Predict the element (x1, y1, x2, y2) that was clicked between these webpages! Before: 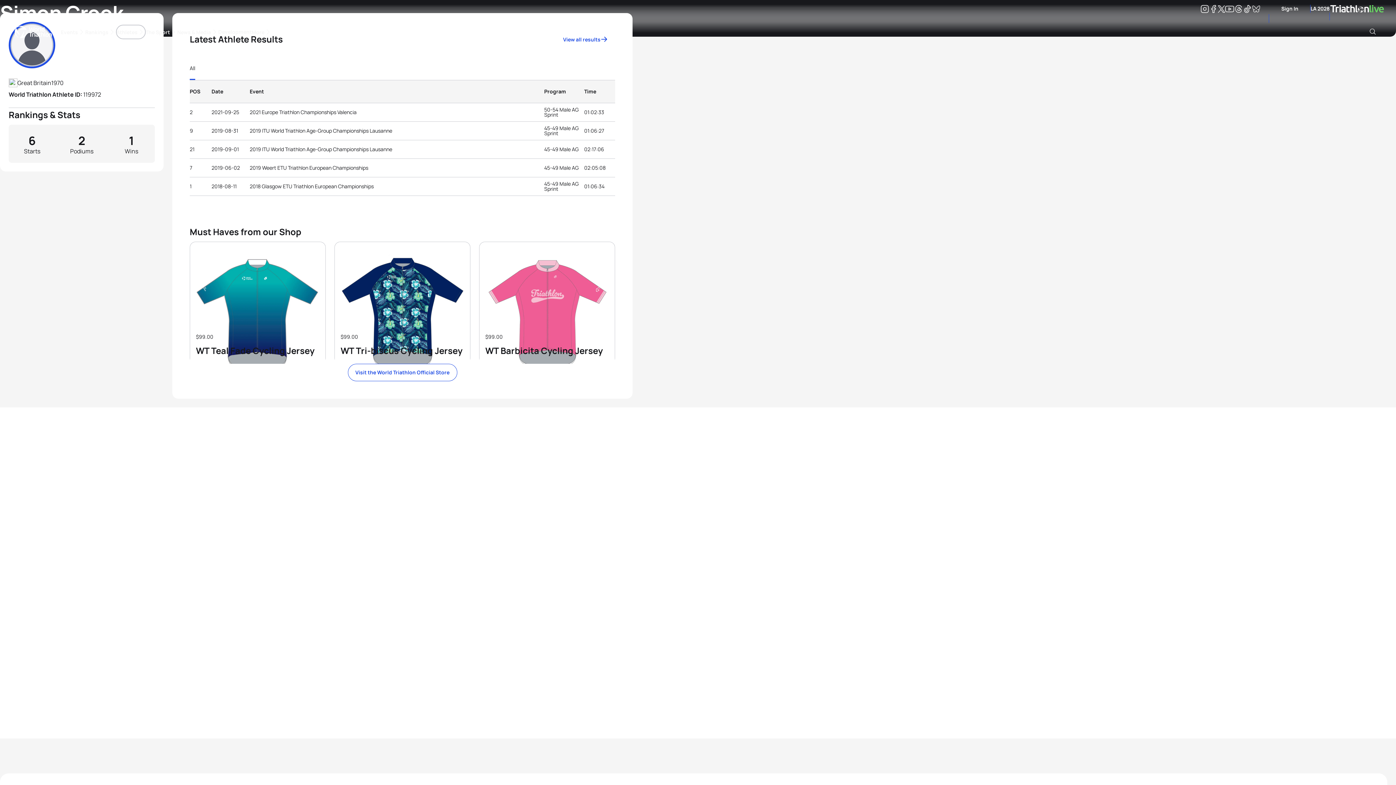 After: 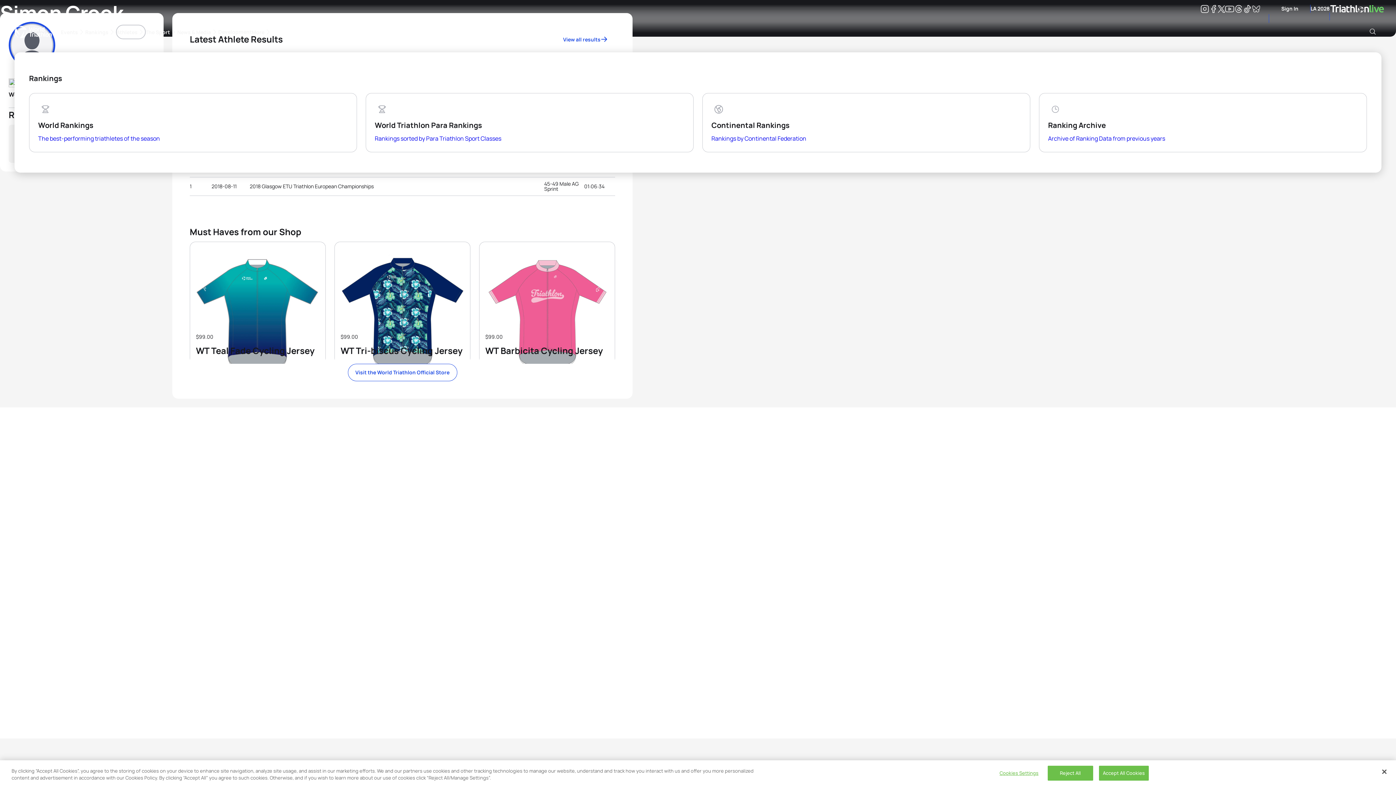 Action: label: Rankings bbox: (85, 24, 115, 39)